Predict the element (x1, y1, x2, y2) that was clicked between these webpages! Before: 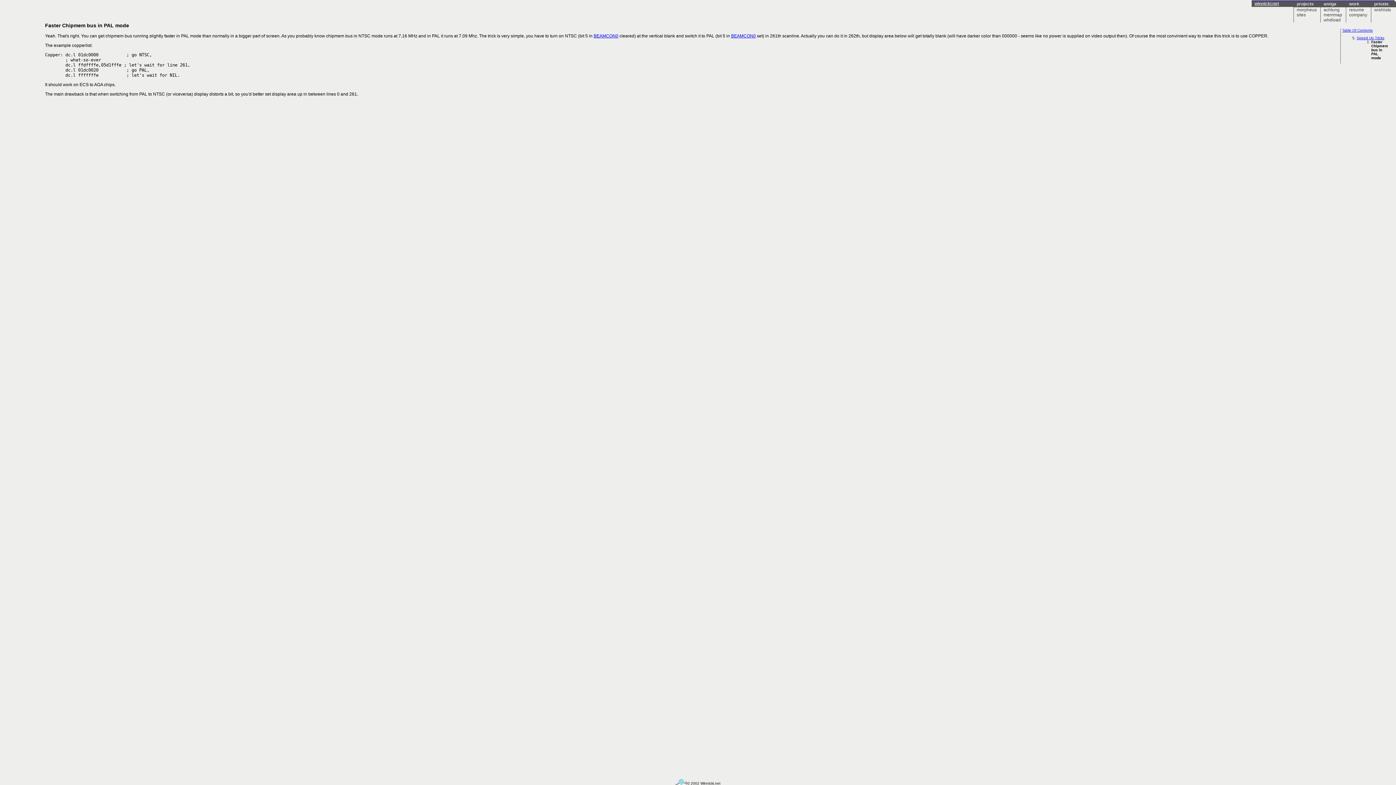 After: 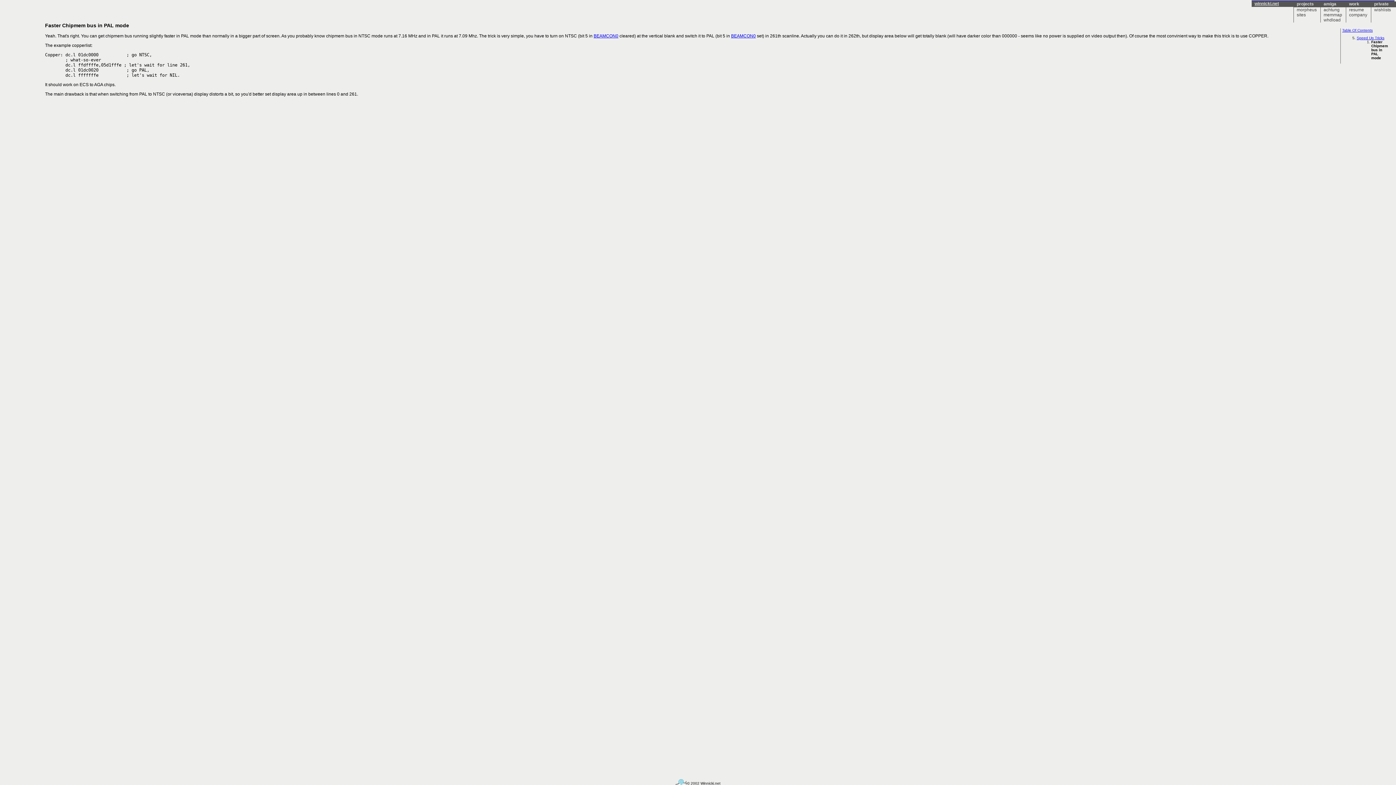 Action: bbox: (1346, 1, 1376, 7) label: work
